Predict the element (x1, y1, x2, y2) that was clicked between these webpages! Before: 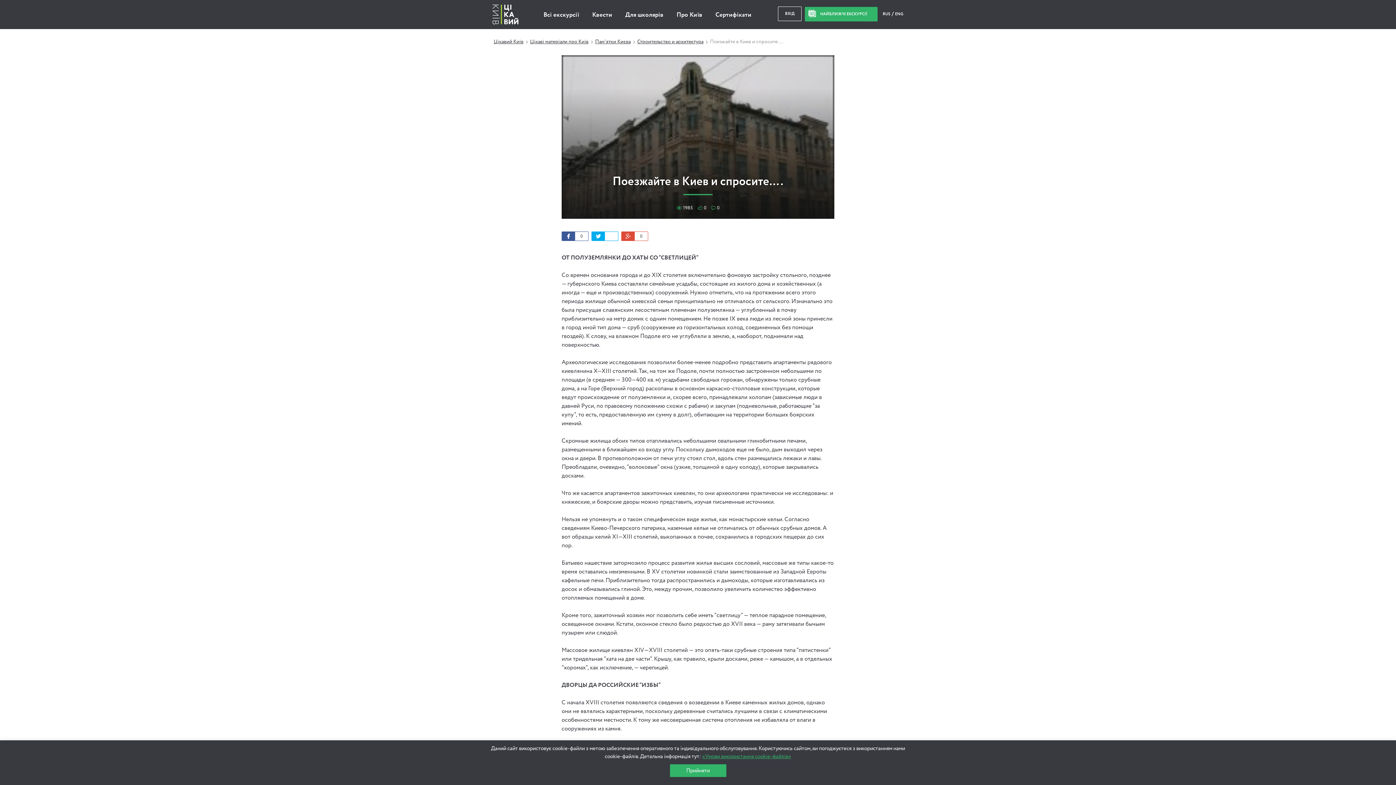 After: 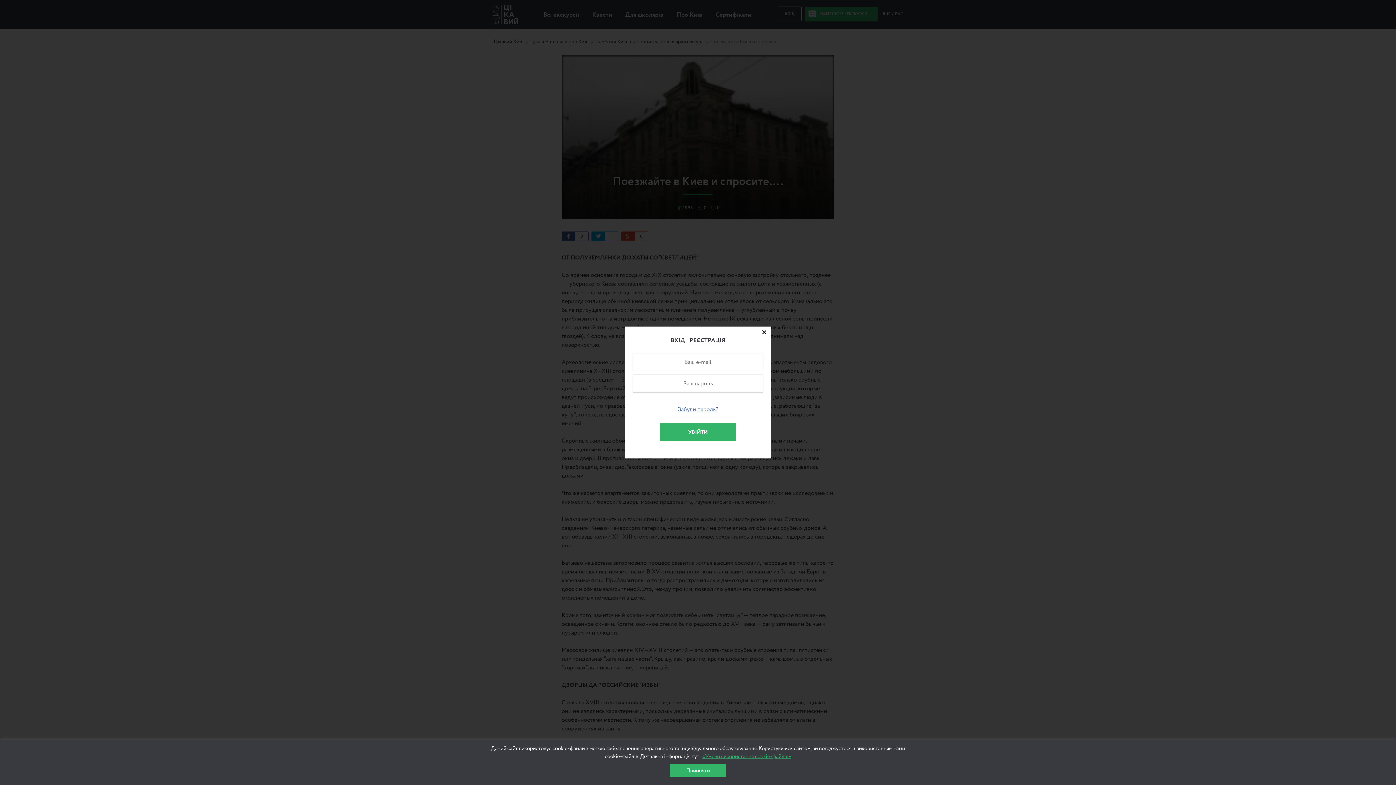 Action: label: ВХІД bbox: (778, 6, 801, 21)